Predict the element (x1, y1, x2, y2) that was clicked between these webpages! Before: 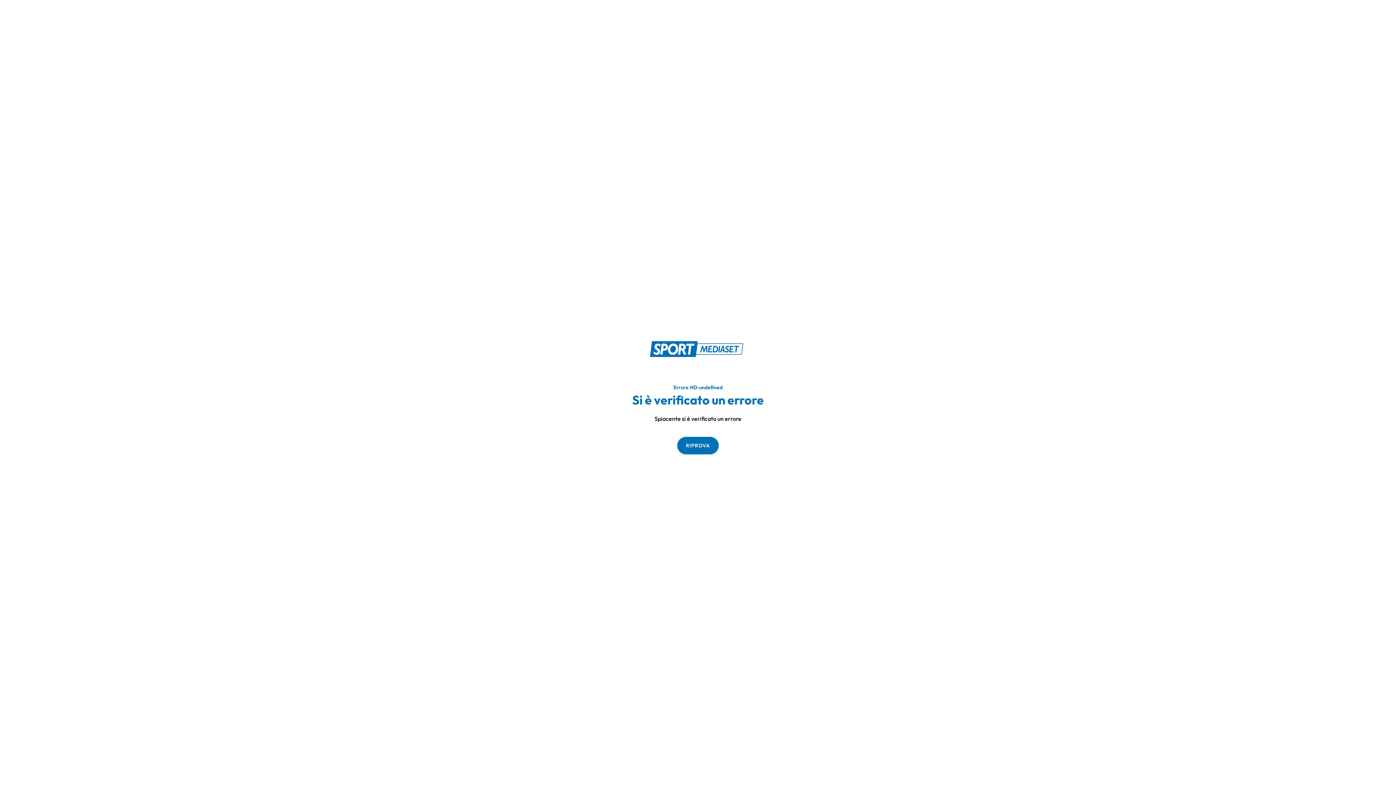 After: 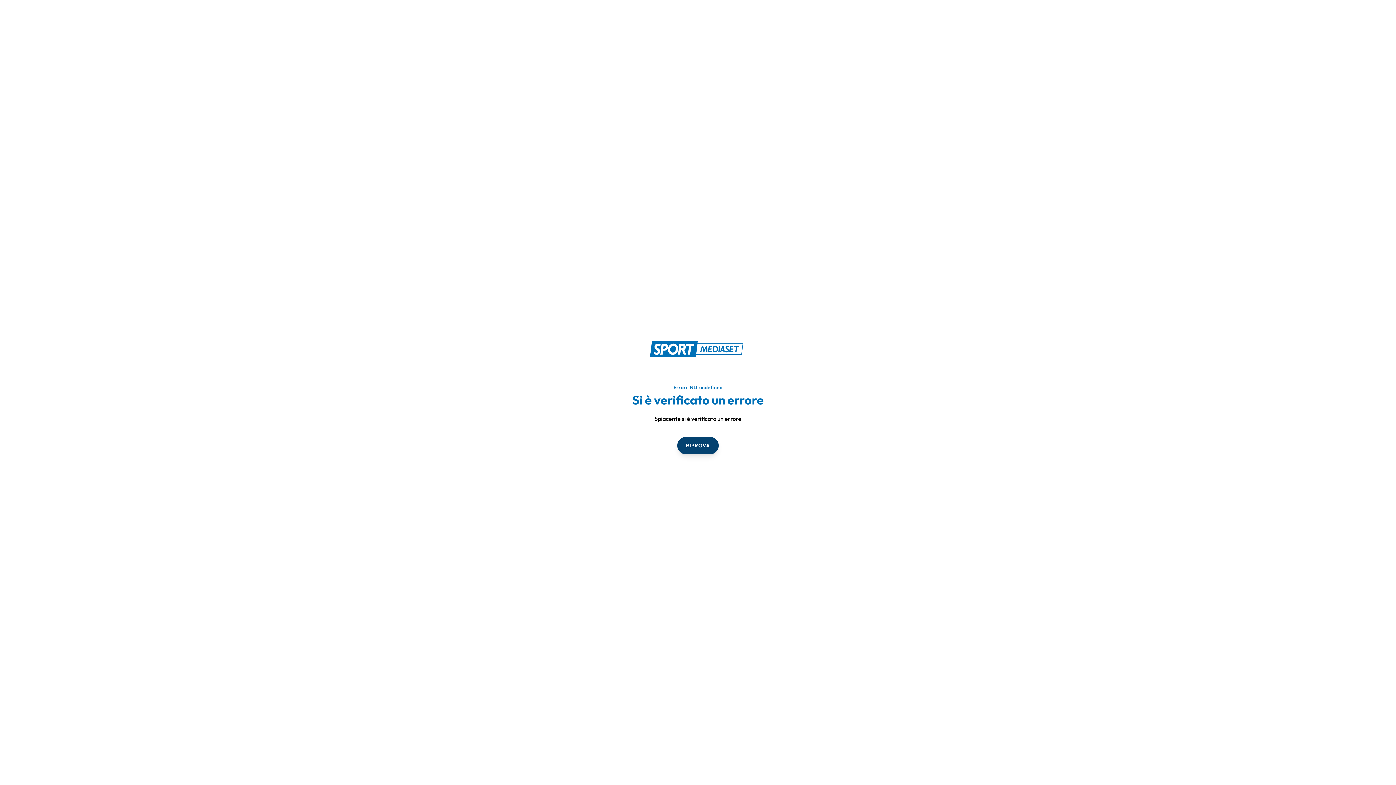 Action: bbox: (677, 436, 718, 454) label: RIPROVA